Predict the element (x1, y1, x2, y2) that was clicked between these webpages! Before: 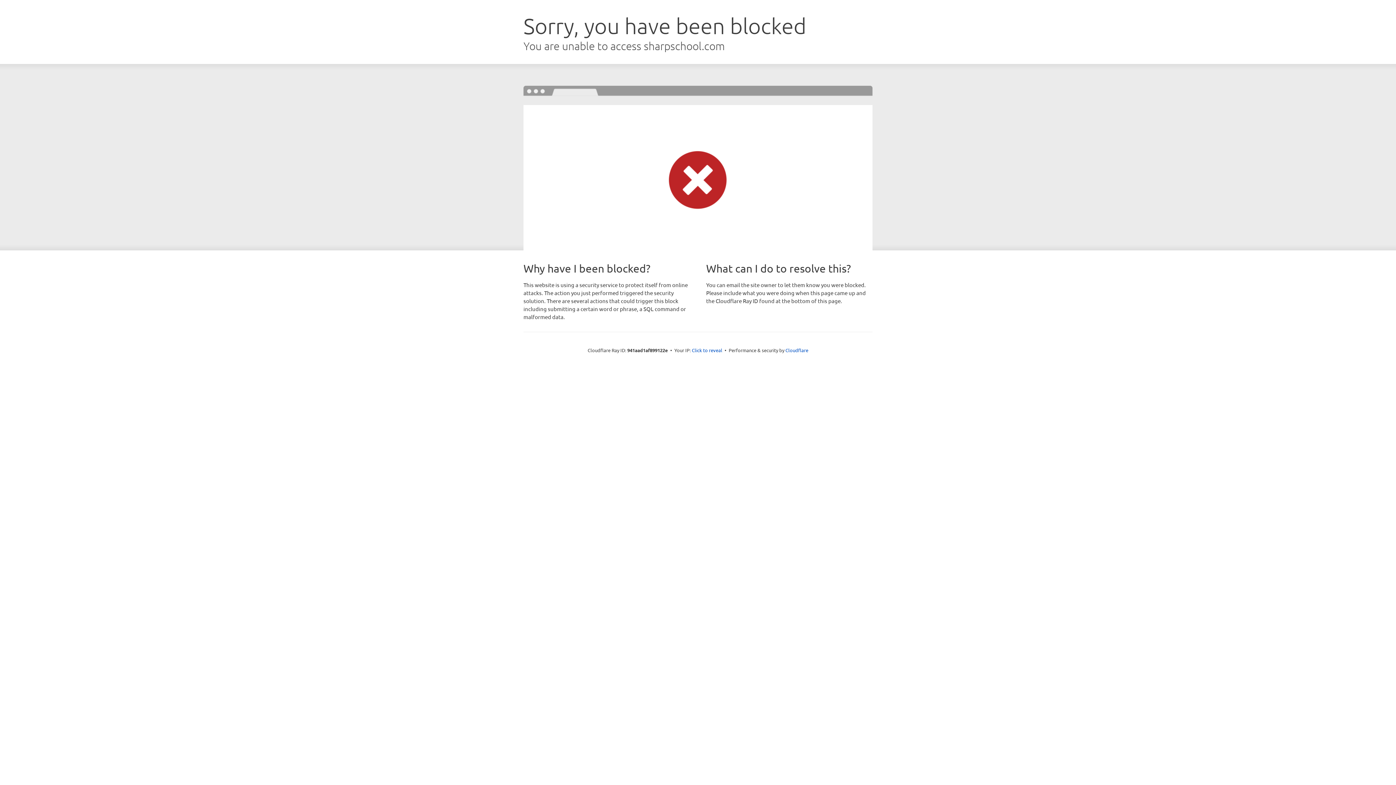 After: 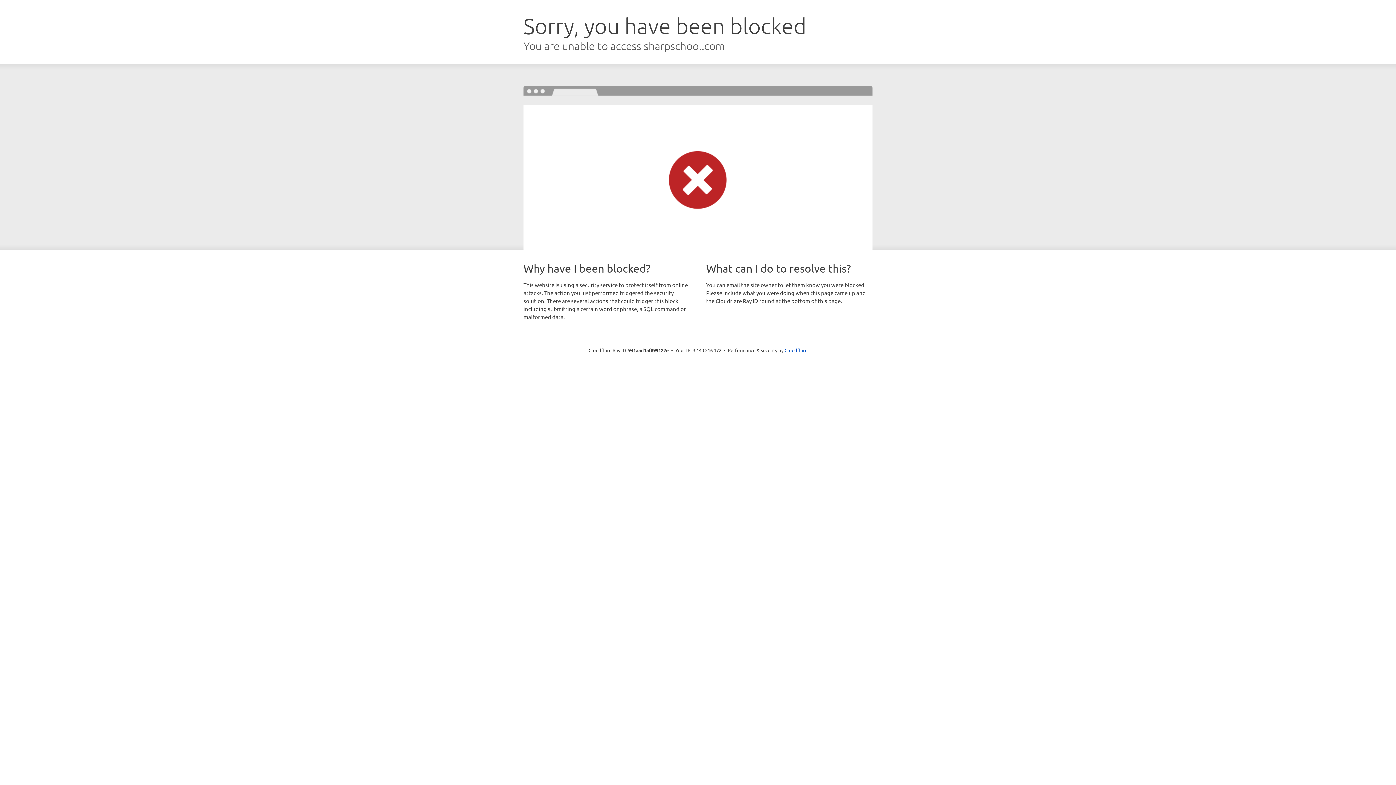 Action: label: Click to reveal bbox: (692, 346, 722, 353)